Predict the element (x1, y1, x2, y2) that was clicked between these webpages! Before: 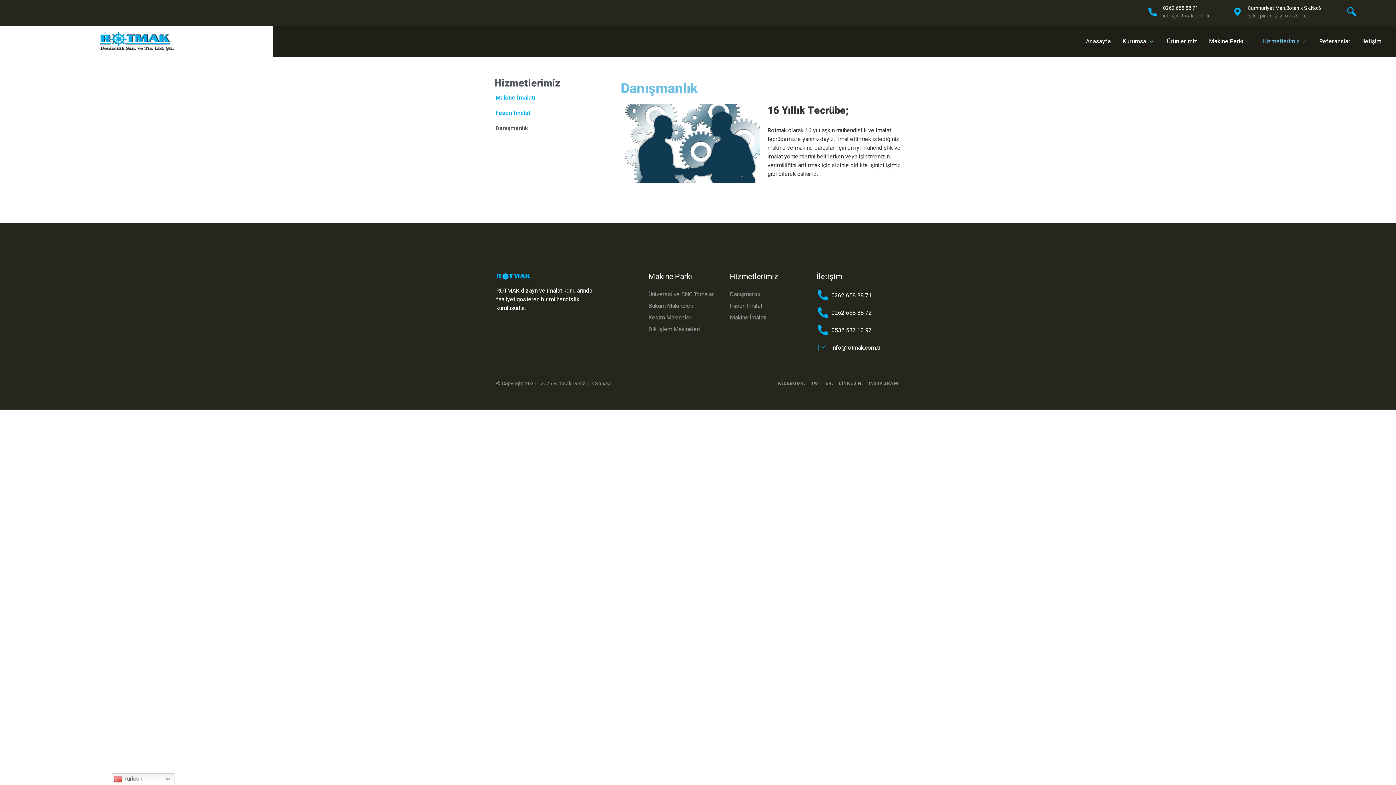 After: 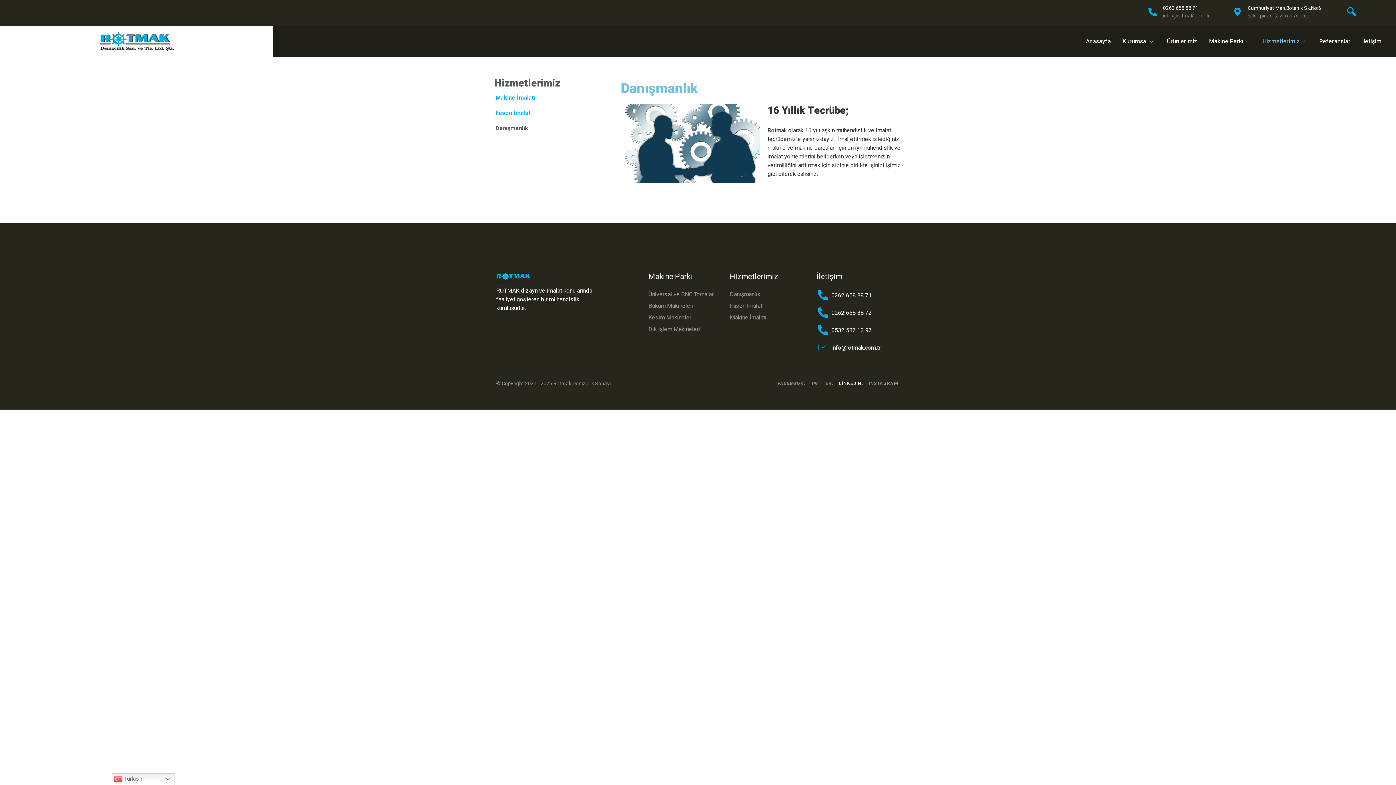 Action: label: LİNKEDIN. bbox: (839, 380, 863, 386)